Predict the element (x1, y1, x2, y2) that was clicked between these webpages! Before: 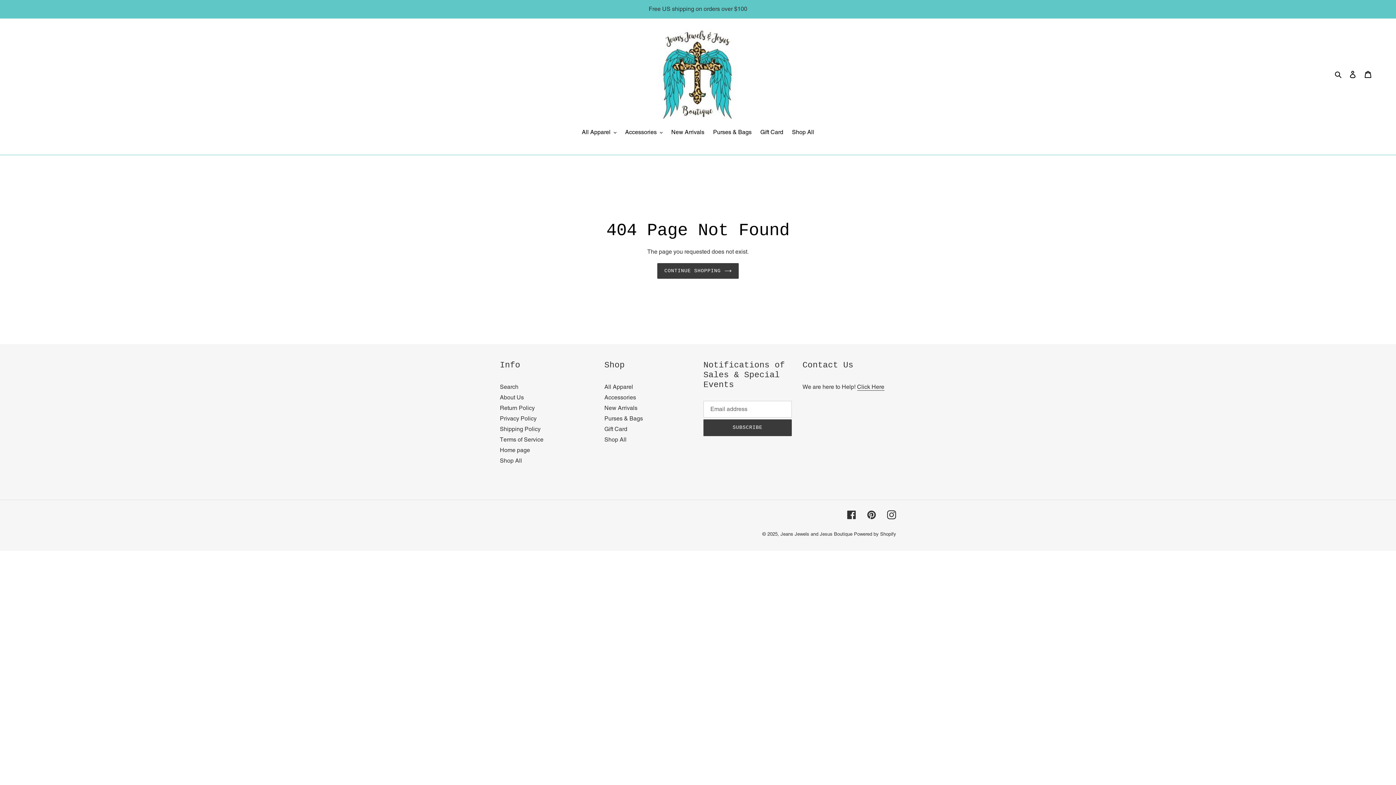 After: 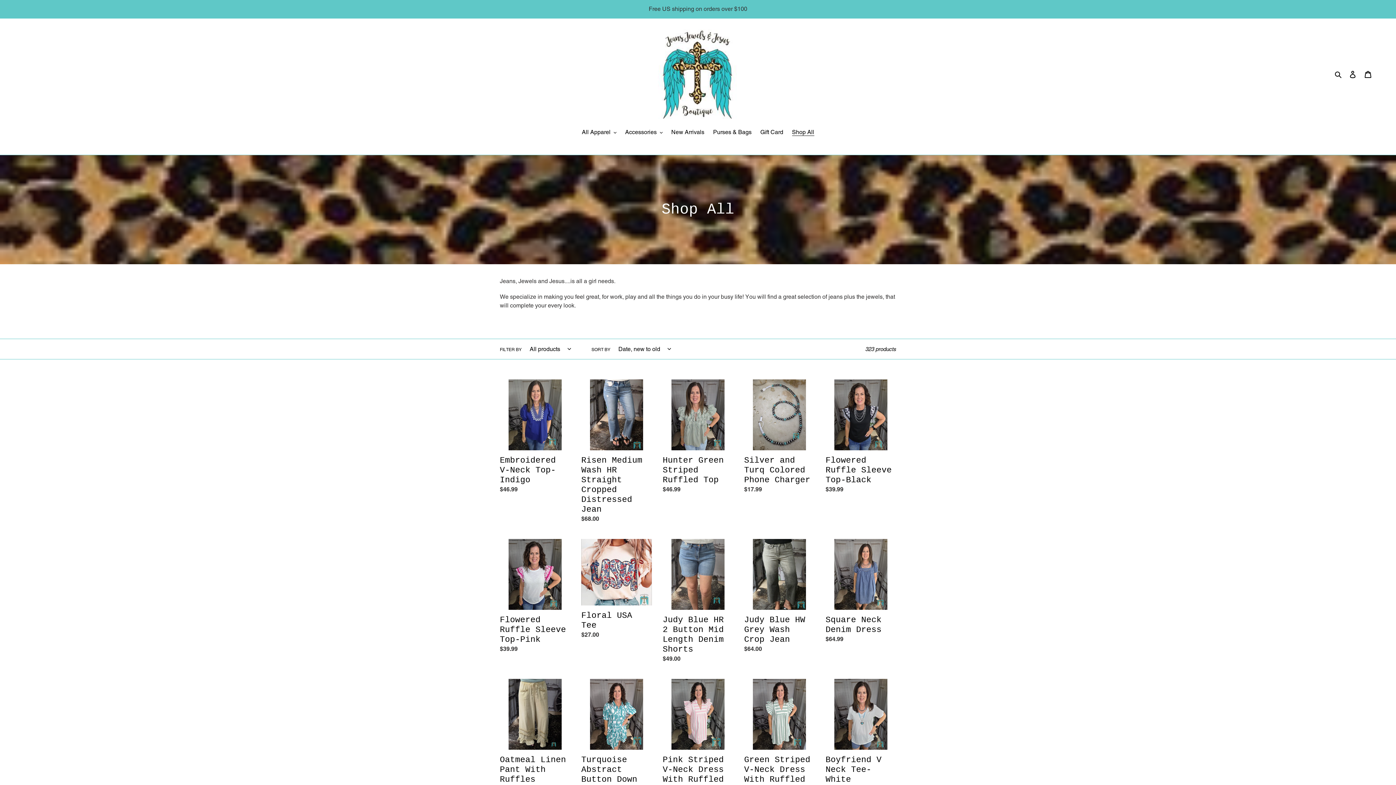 Action: label: Shop All bbox: (604, 436, 626, 443)